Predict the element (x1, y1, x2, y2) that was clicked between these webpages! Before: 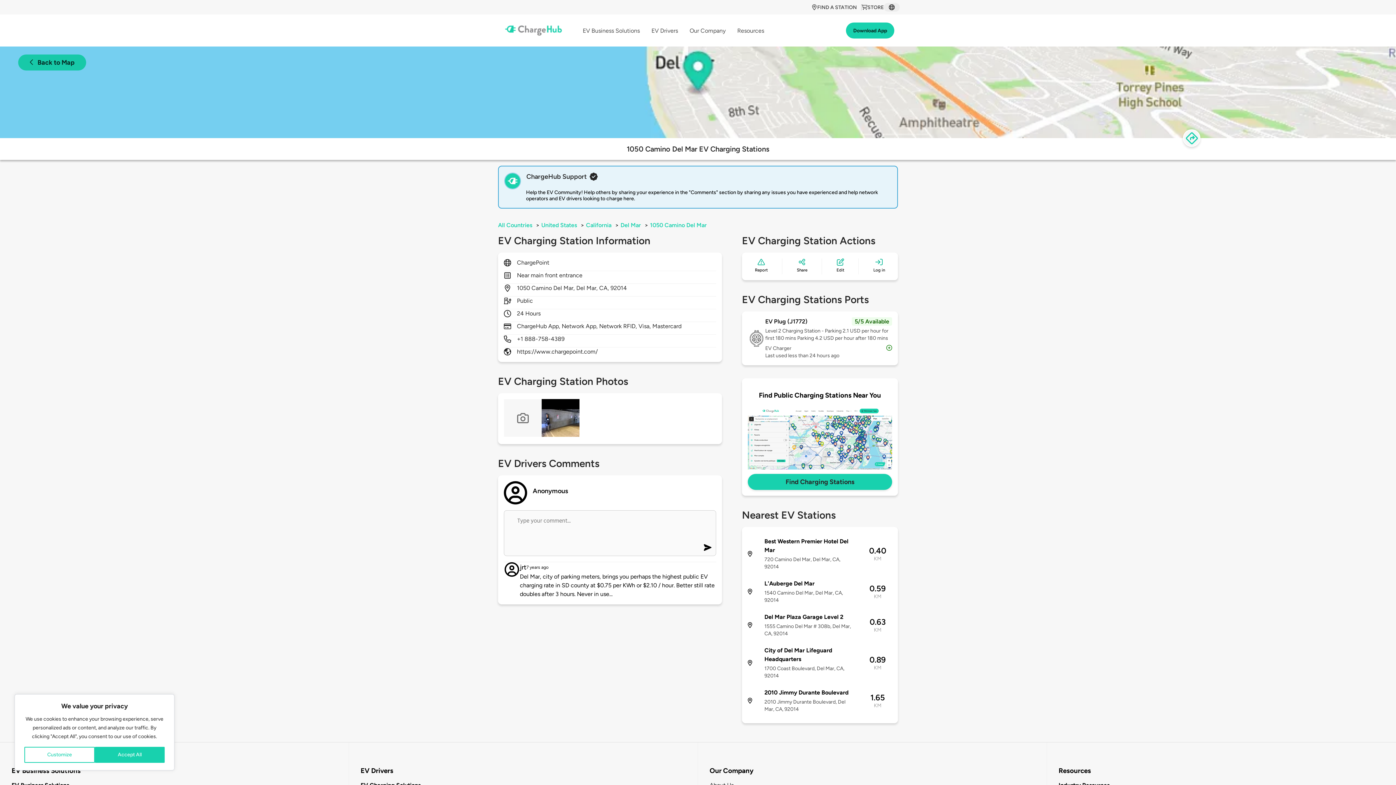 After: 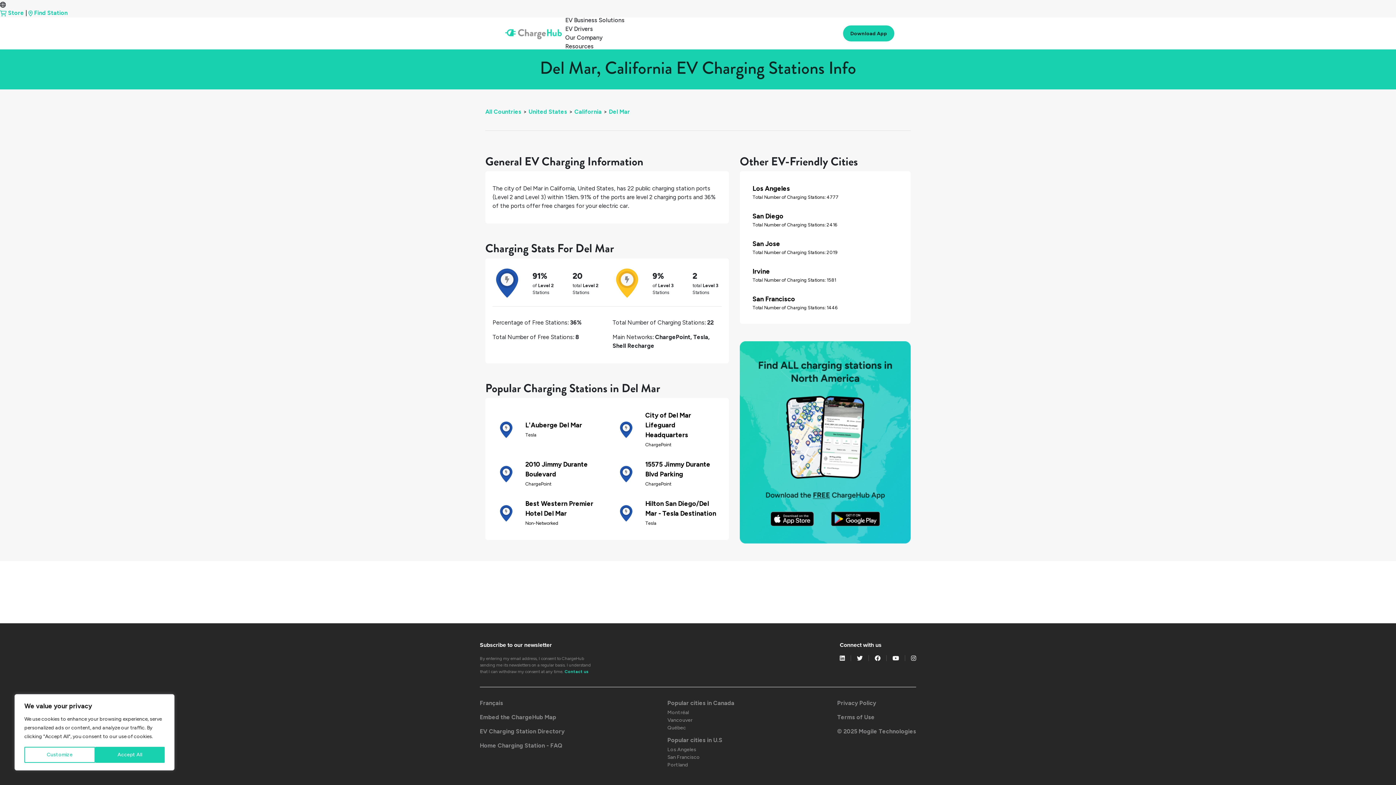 Action: bbox: (620, 221, 642, 228) label: Del Mar